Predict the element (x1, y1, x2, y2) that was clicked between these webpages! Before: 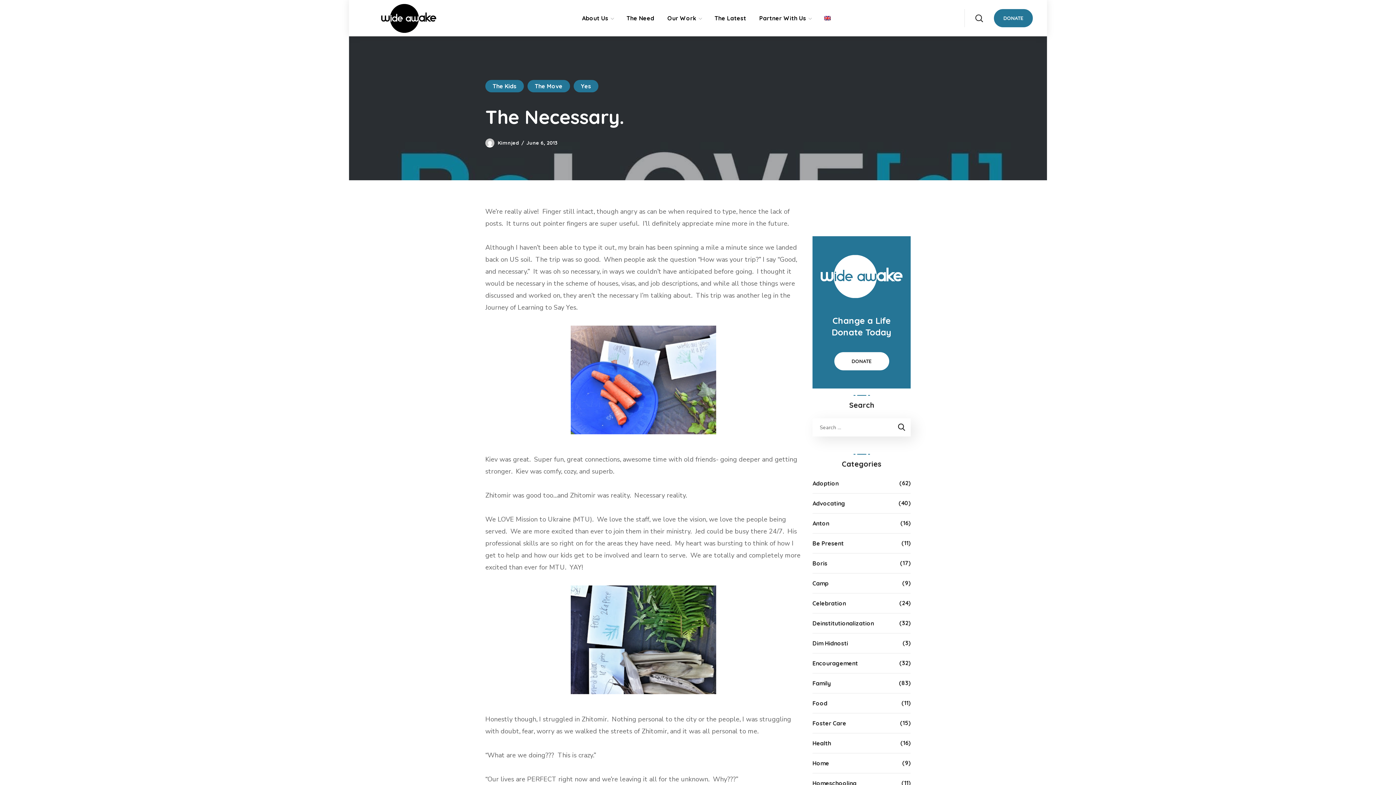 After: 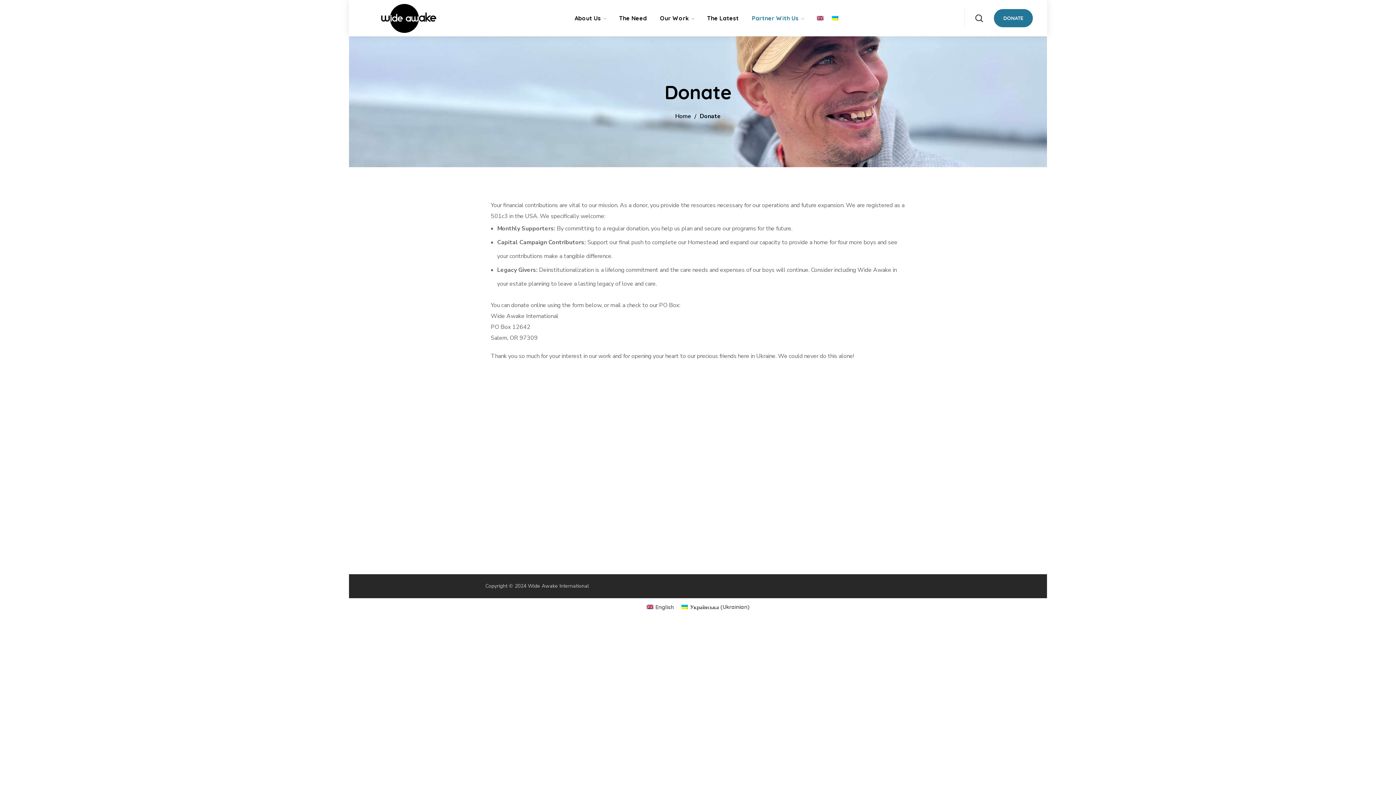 Action: label: DONATE bbox: (993, 8, 1033, 27)